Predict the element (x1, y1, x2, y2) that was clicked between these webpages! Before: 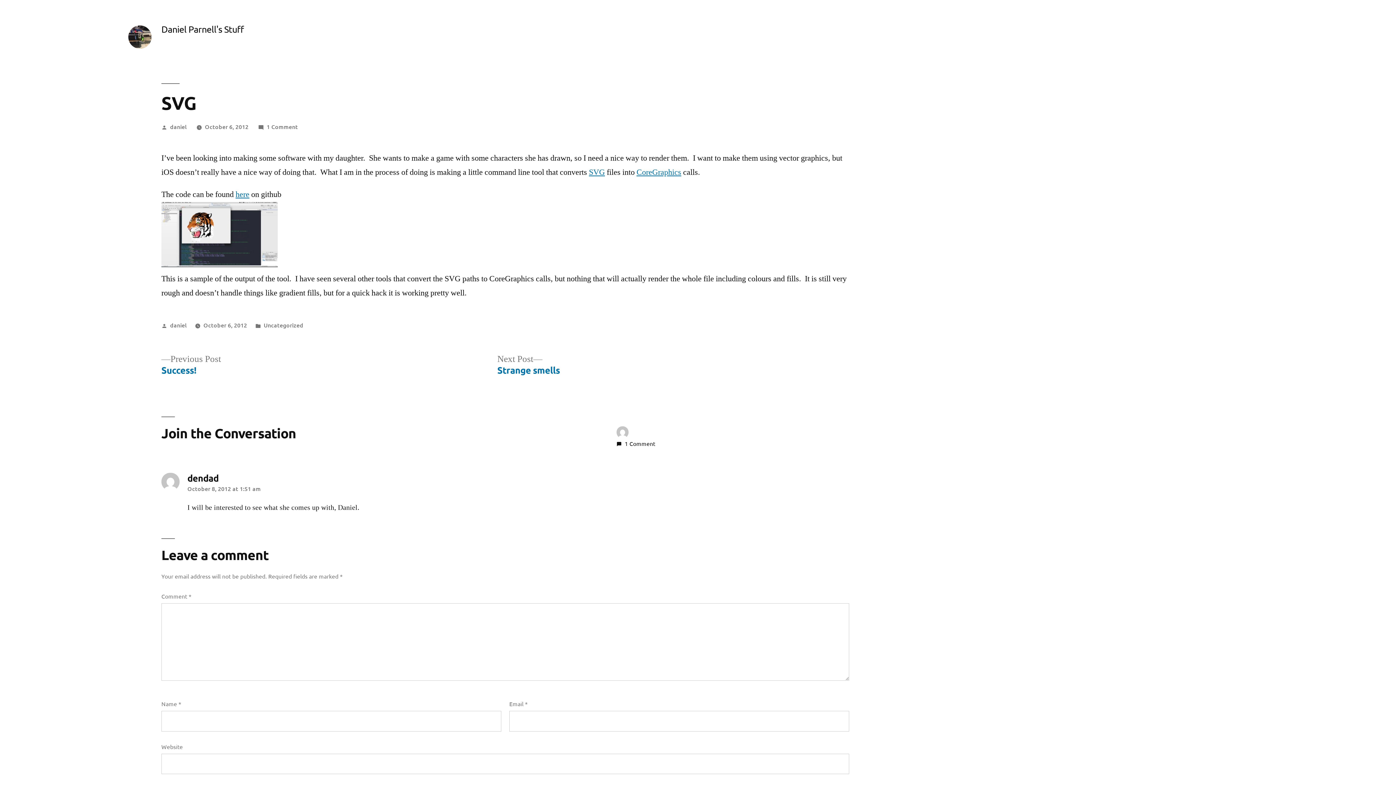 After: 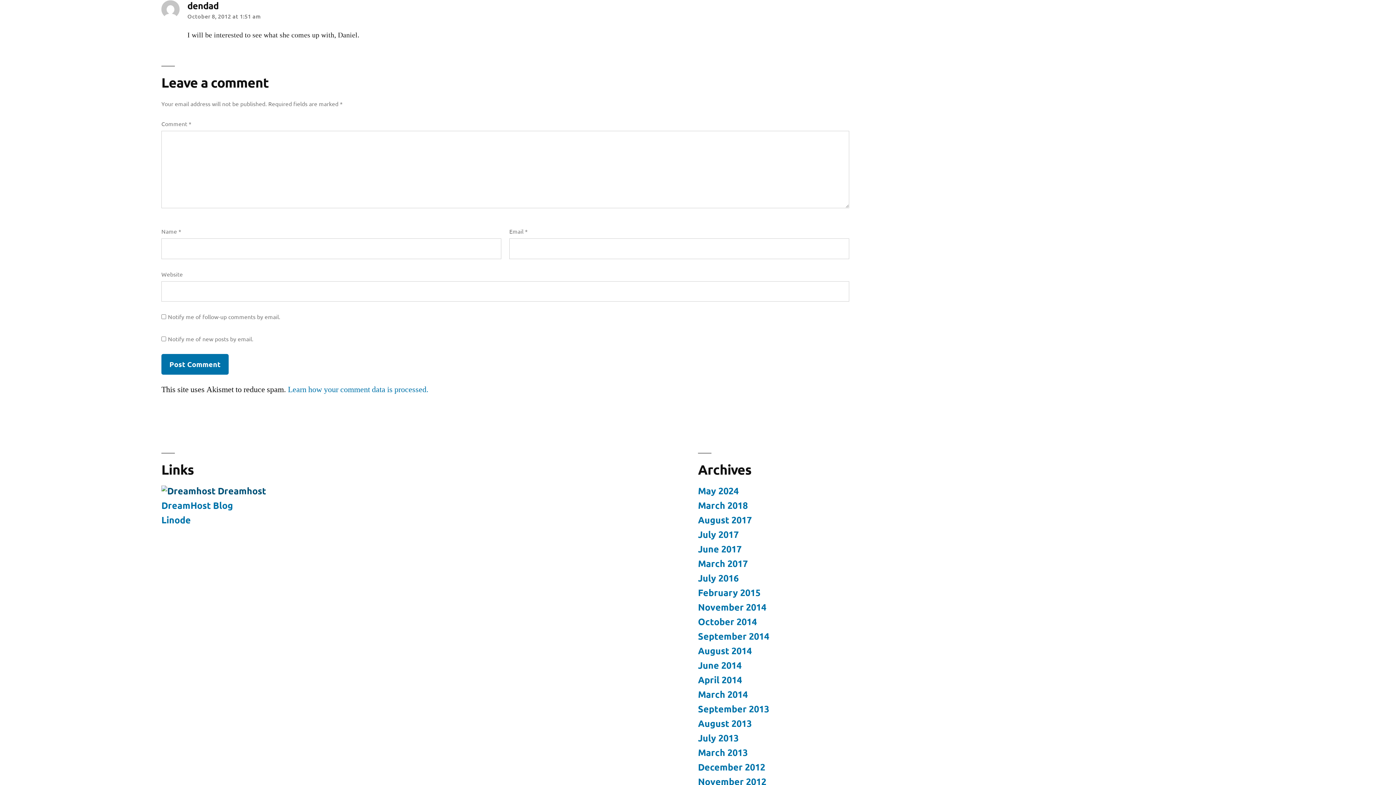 Action: bbox: (187, 484, 260, 492) label: October 8, 2012 at 1:51 am